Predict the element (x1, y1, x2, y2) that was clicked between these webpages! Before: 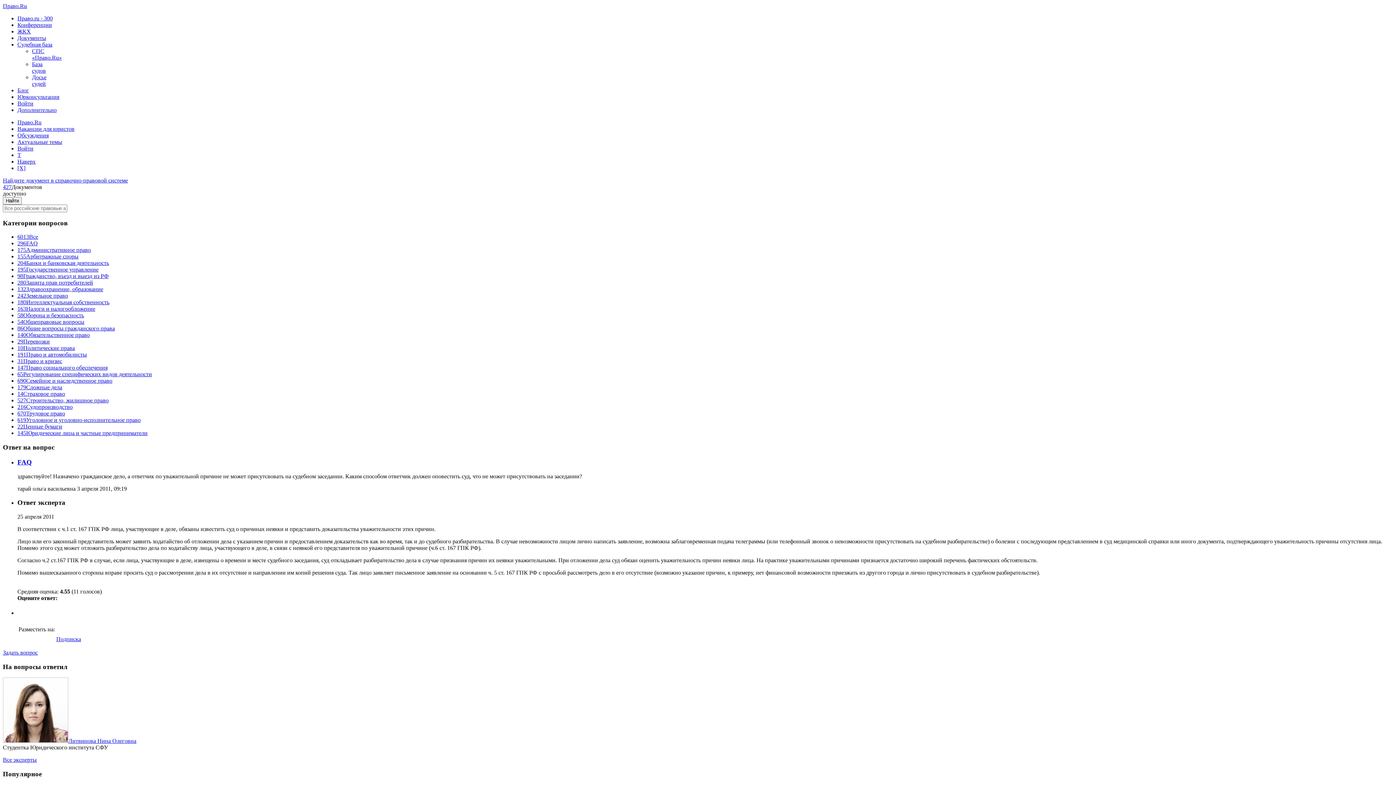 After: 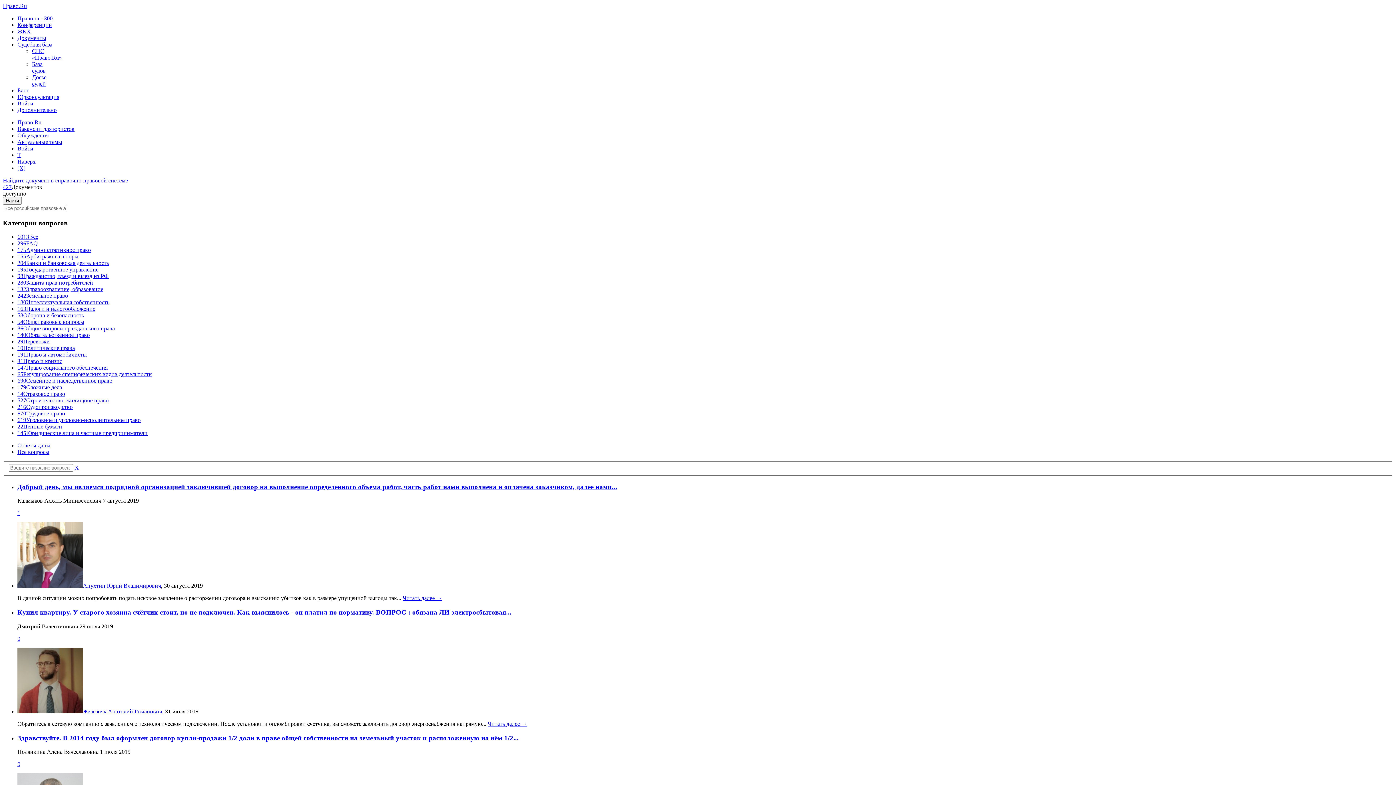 Action: bbox: (17, 325, 114, 331) label: 86Общие вопросы гражданского права